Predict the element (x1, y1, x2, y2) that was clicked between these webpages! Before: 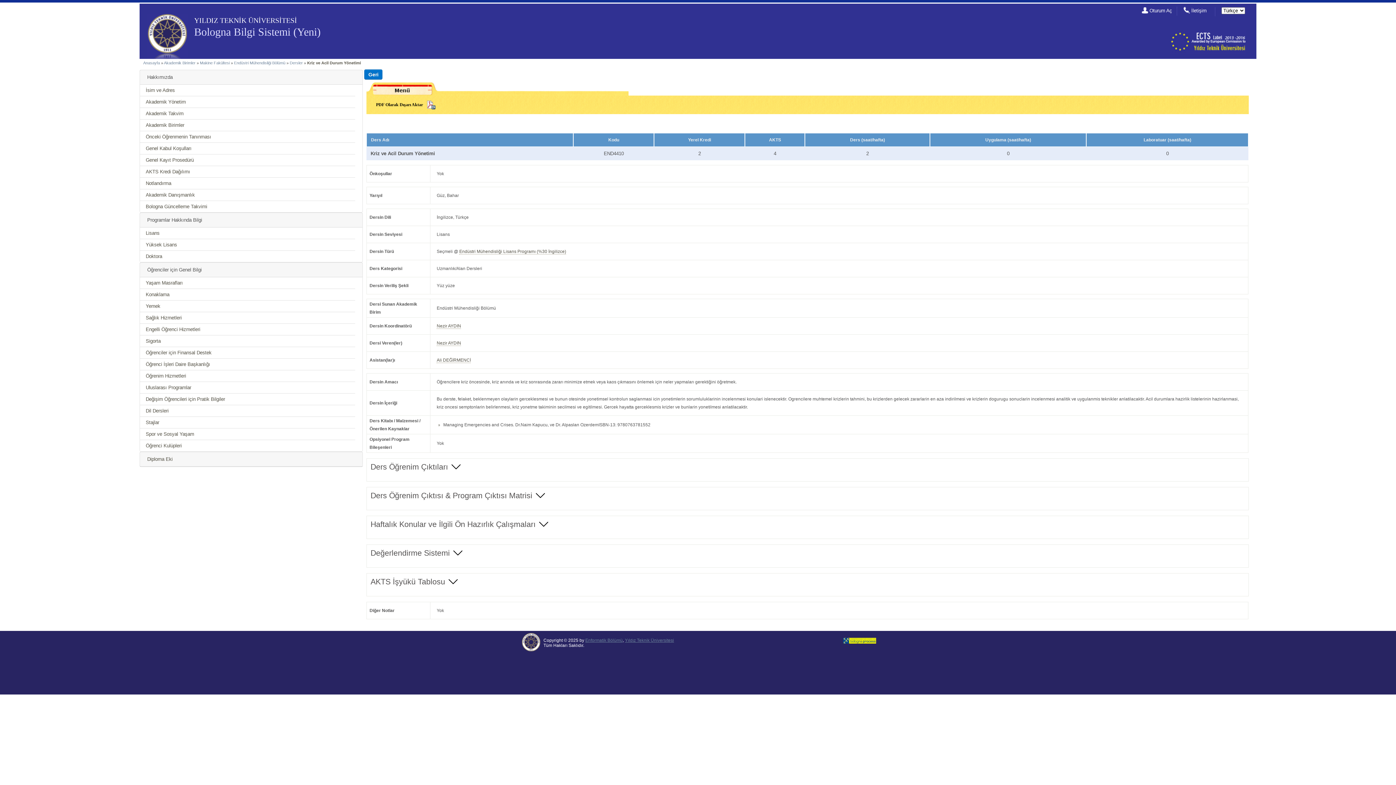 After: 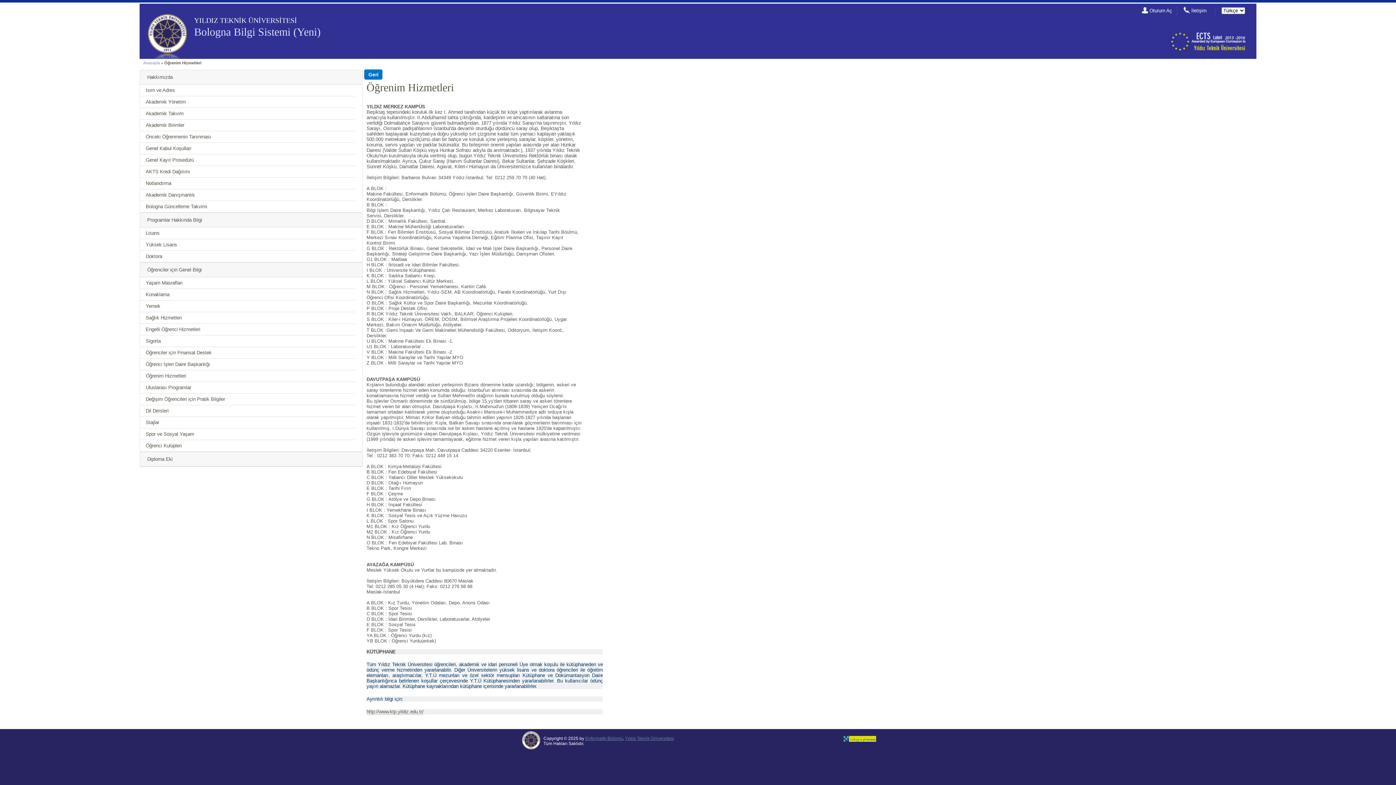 Action: bbox: (145, 373, 186, 378) label: Öğrenim Hizmetleri